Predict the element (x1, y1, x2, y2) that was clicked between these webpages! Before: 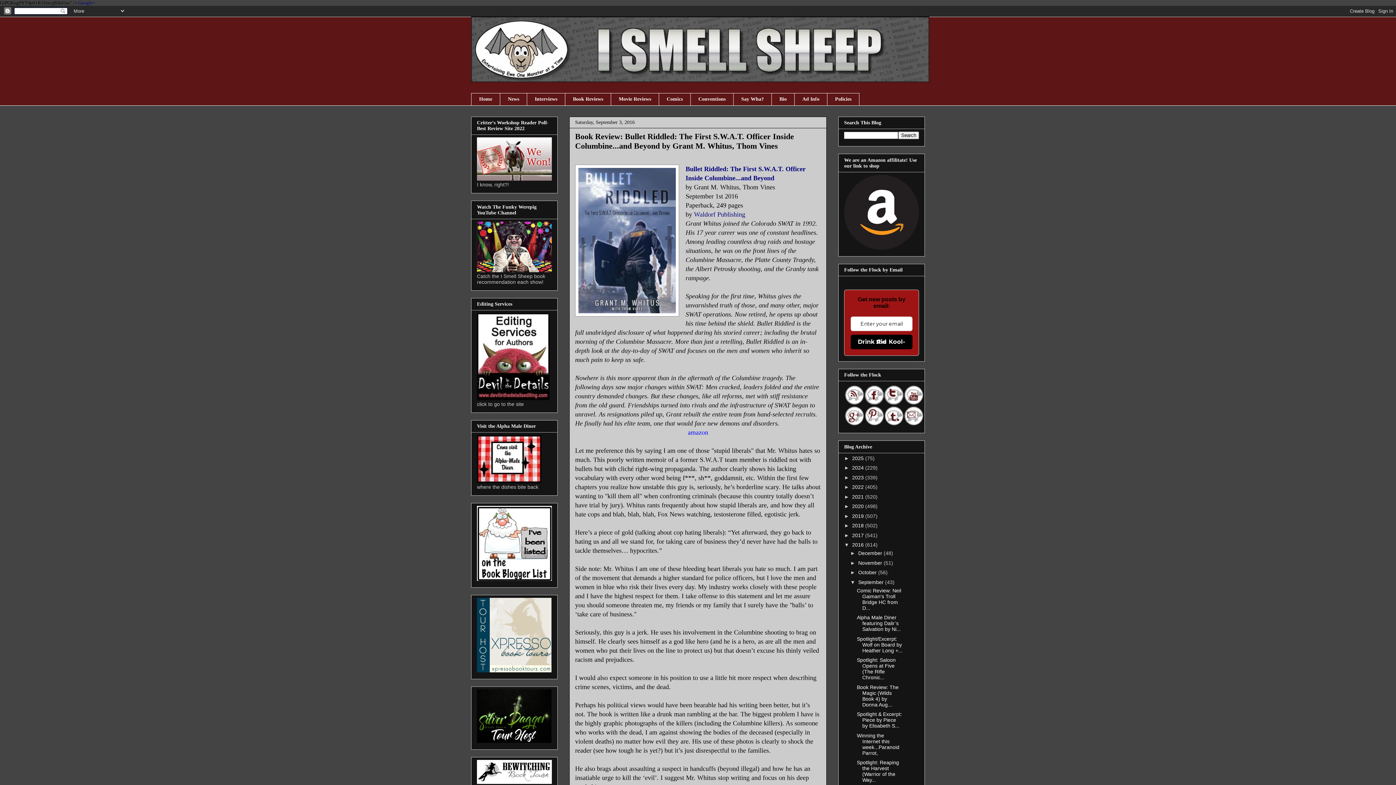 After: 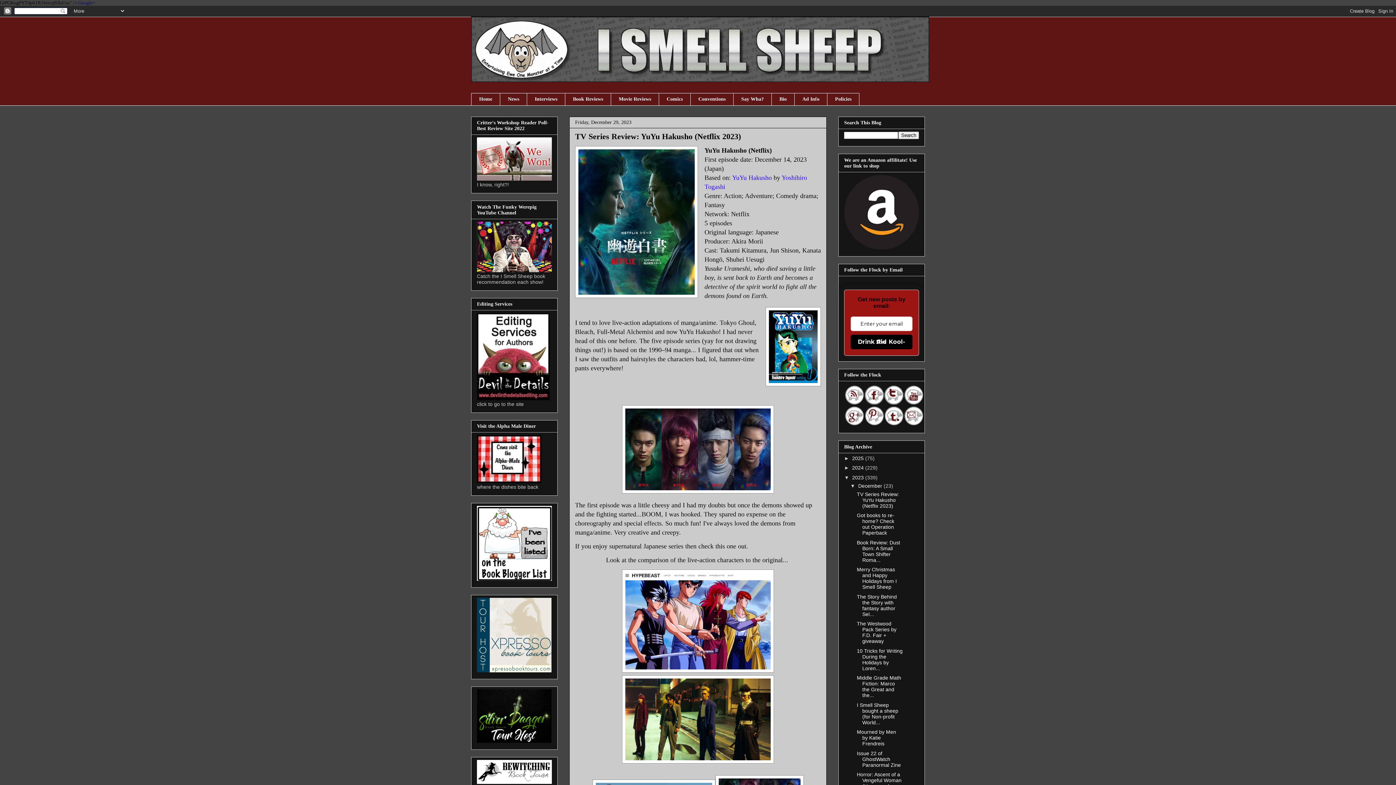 Action: label: 2023  bbox: (852, 474, 865, 480)